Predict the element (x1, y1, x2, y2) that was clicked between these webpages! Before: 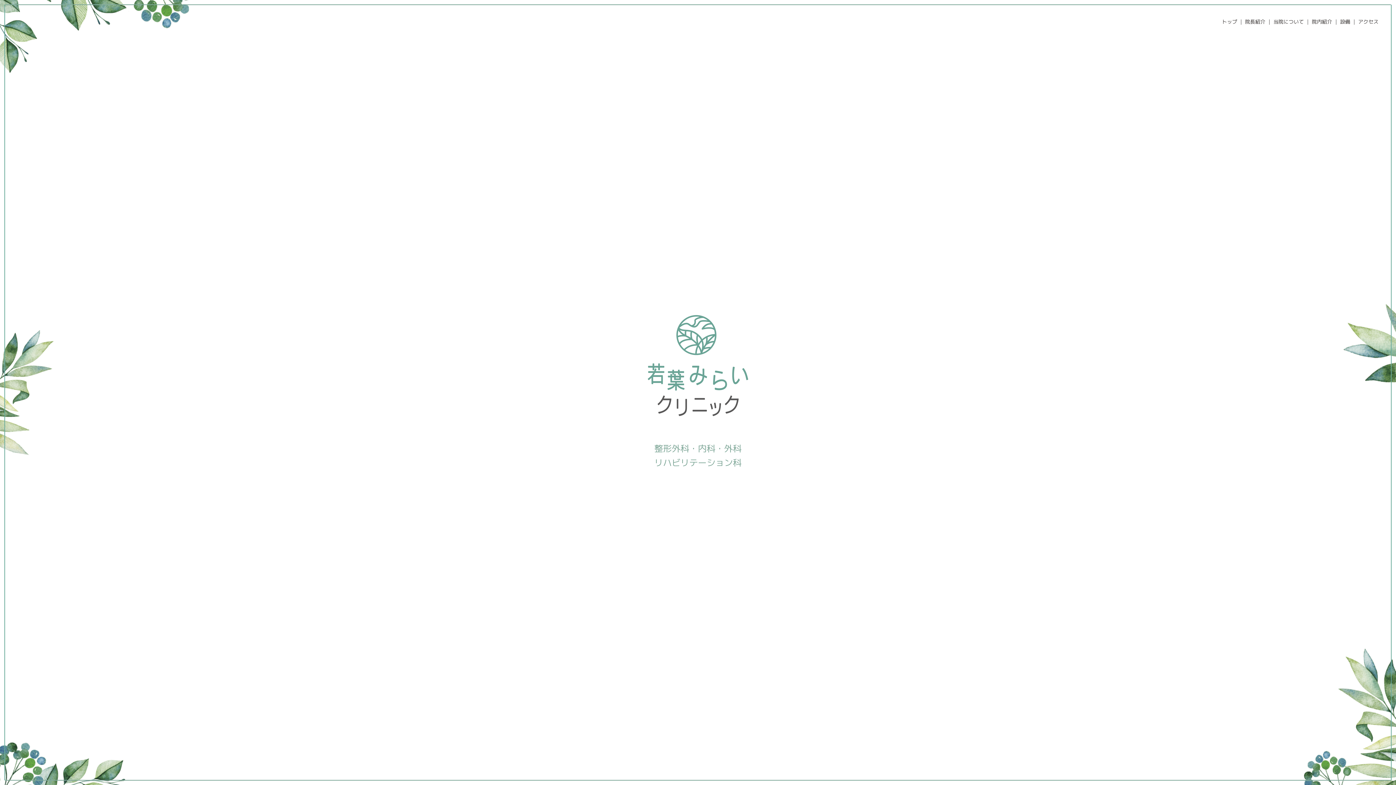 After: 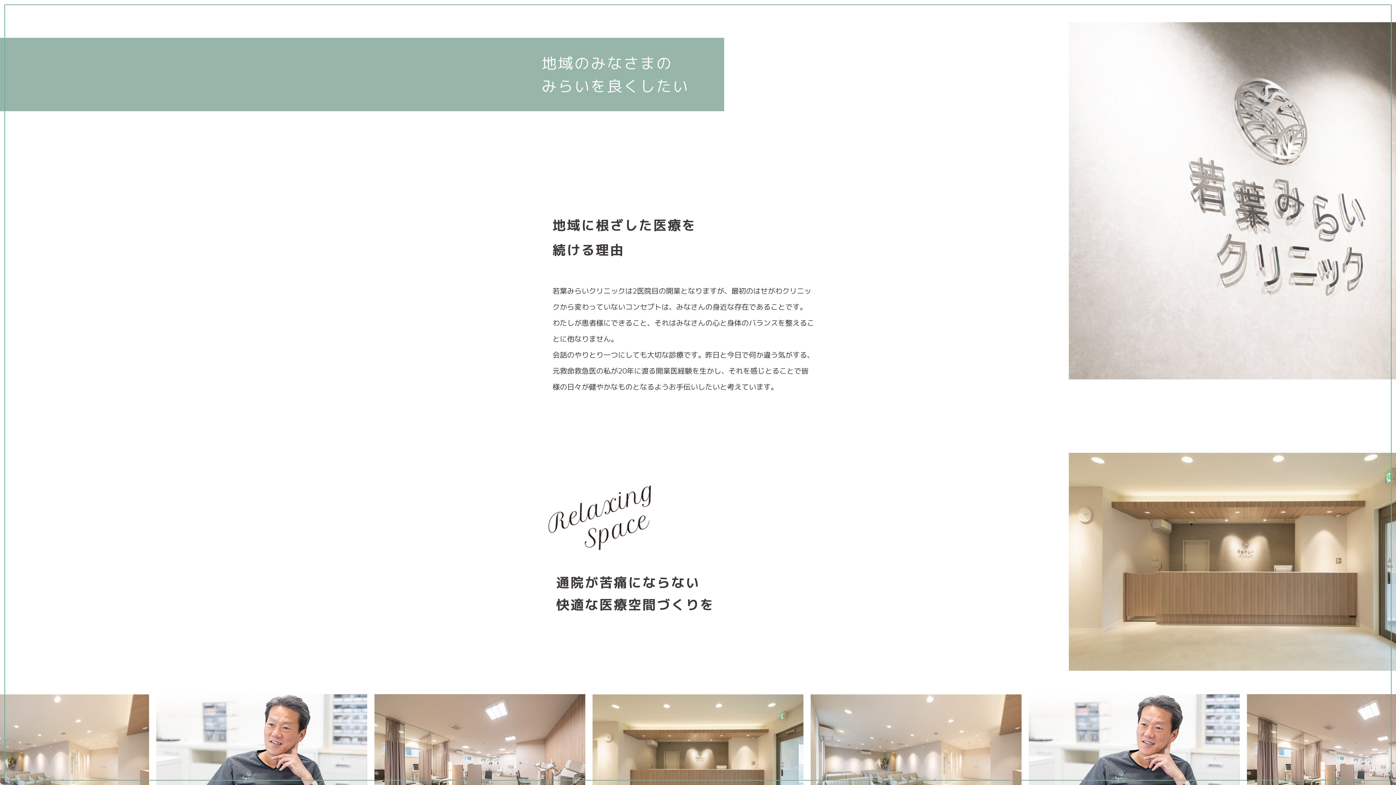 Action: label: 当院について bbox: (1273, 11, 1304, 31)